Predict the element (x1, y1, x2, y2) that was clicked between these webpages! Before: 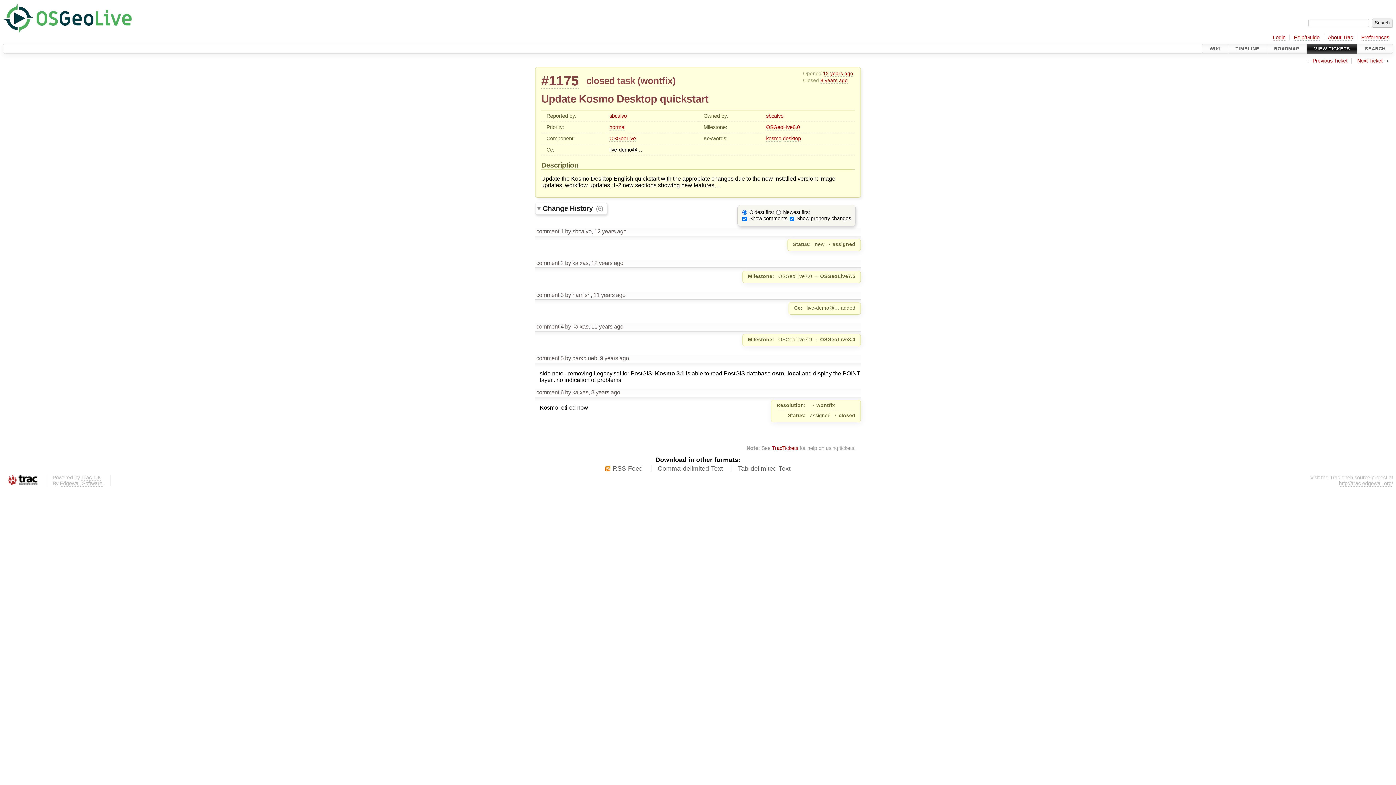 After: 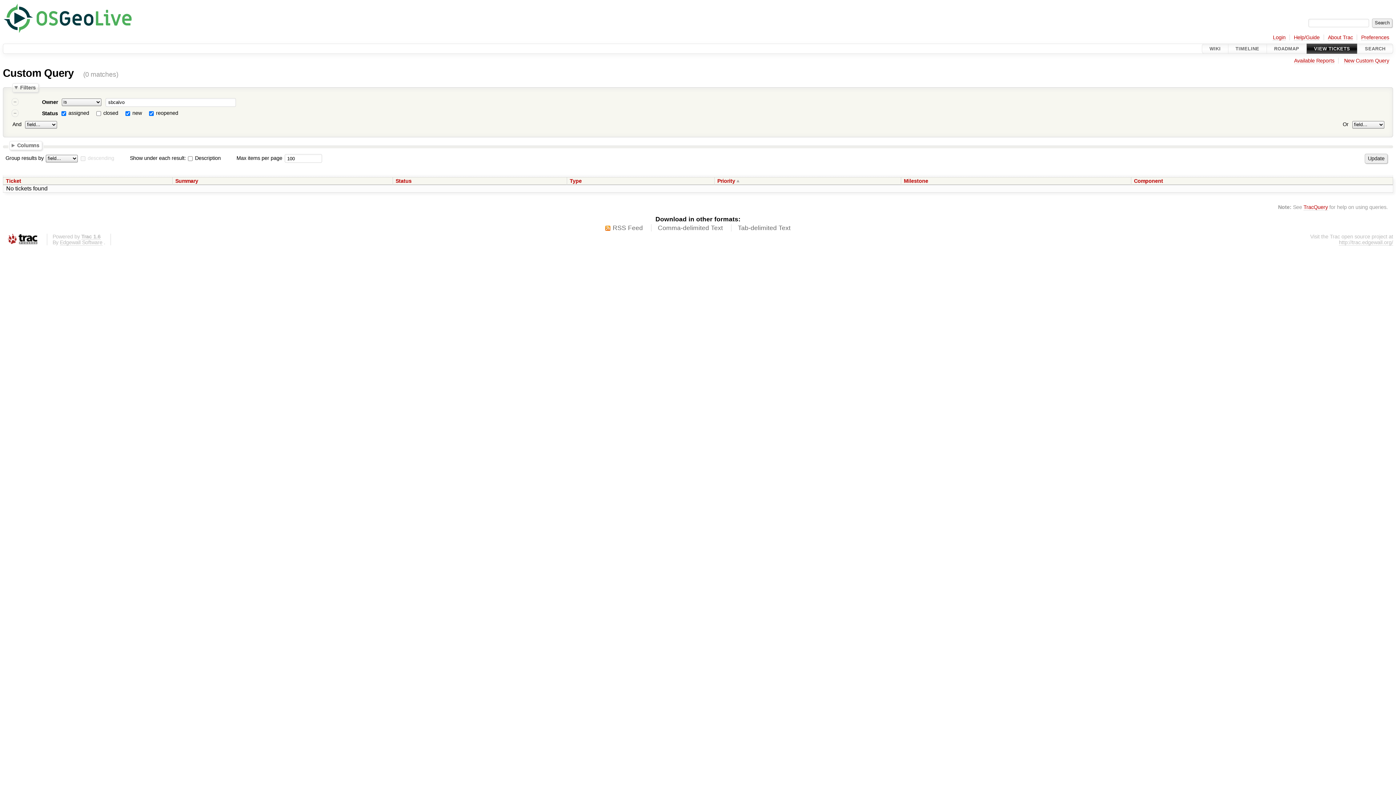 Action: label: sbcalvo bbox: (766, 113, 783, 119)